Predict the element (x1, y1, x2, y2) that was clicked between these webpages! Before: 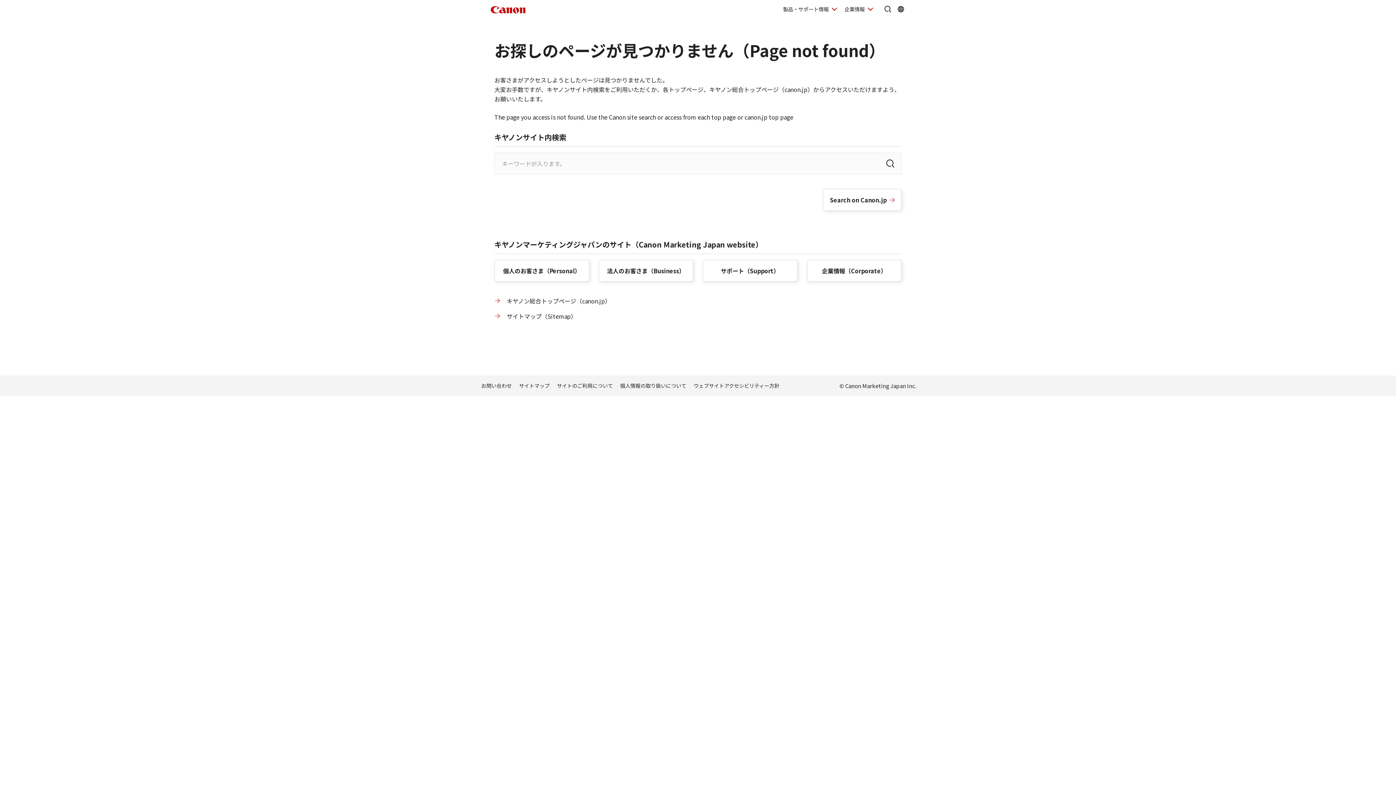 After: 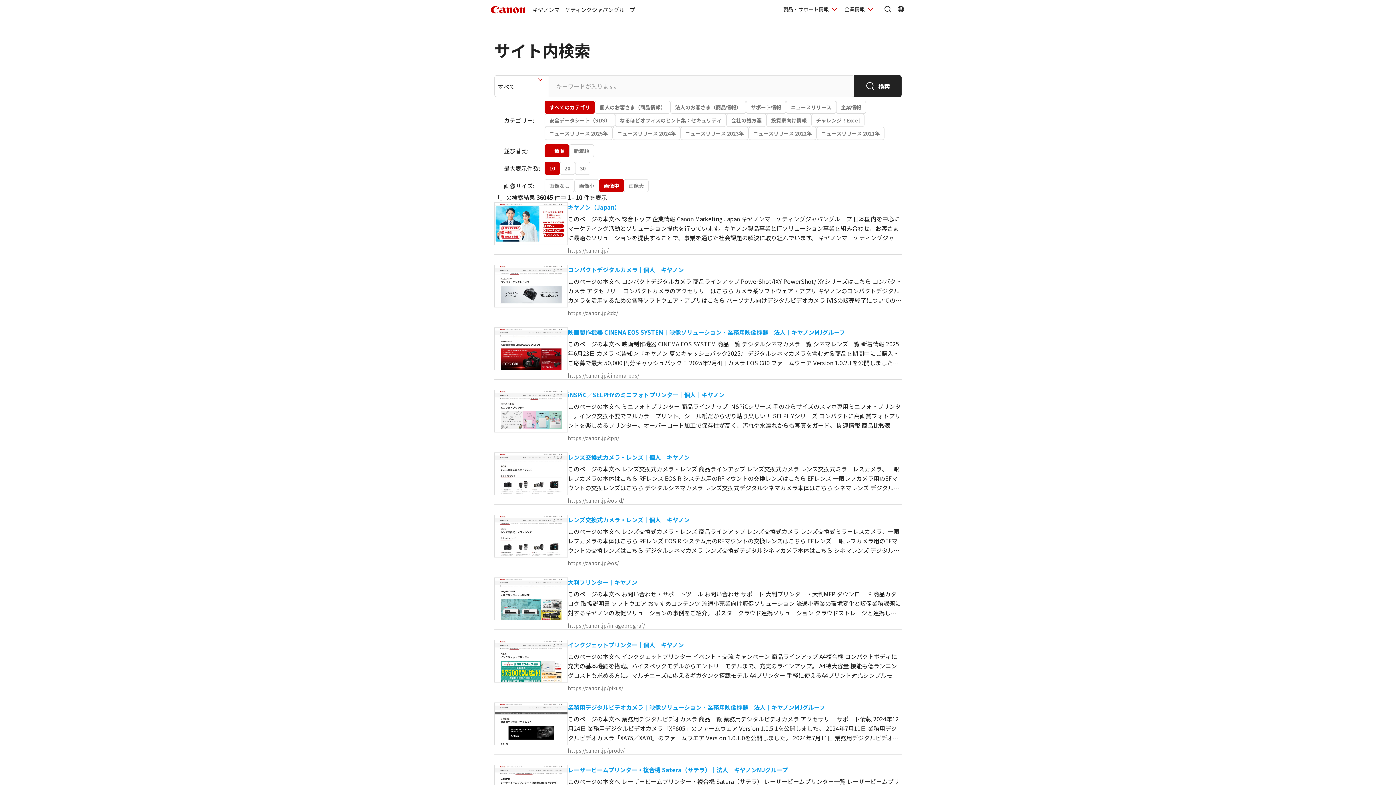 Action: bbox: (881, 154, 899, 172) label: 検索